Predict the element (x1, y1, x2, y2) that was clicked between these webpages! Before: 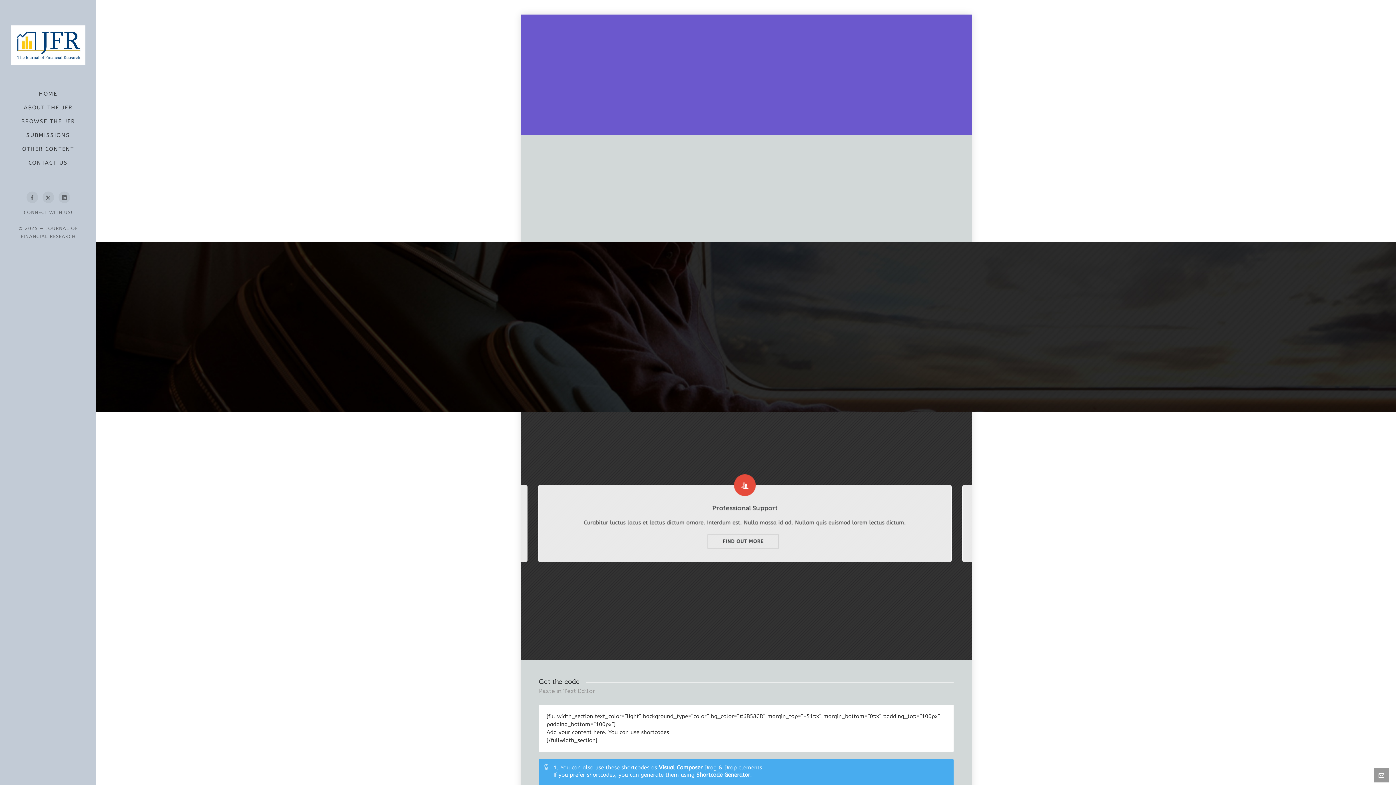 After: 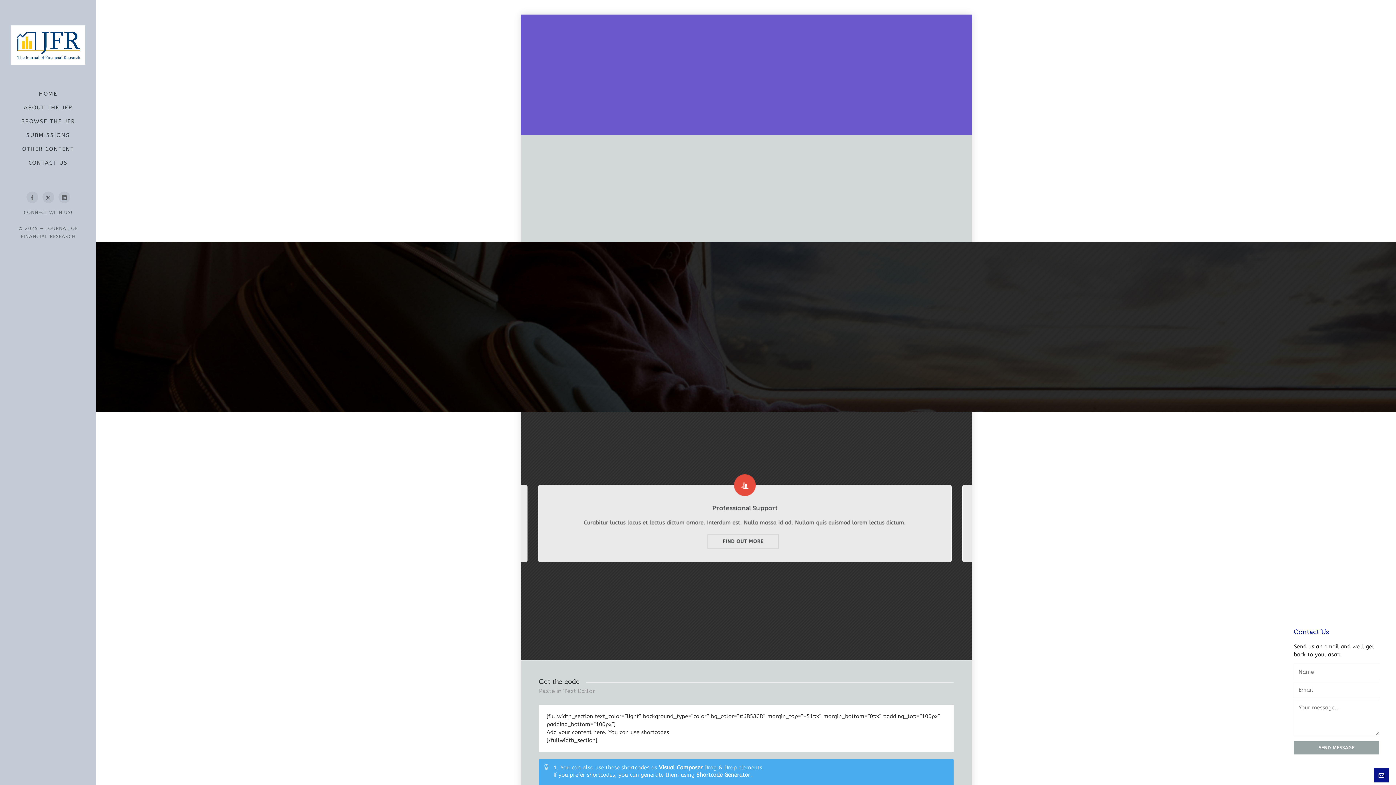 Action: bbox: (1374, 768, 1389, 782)